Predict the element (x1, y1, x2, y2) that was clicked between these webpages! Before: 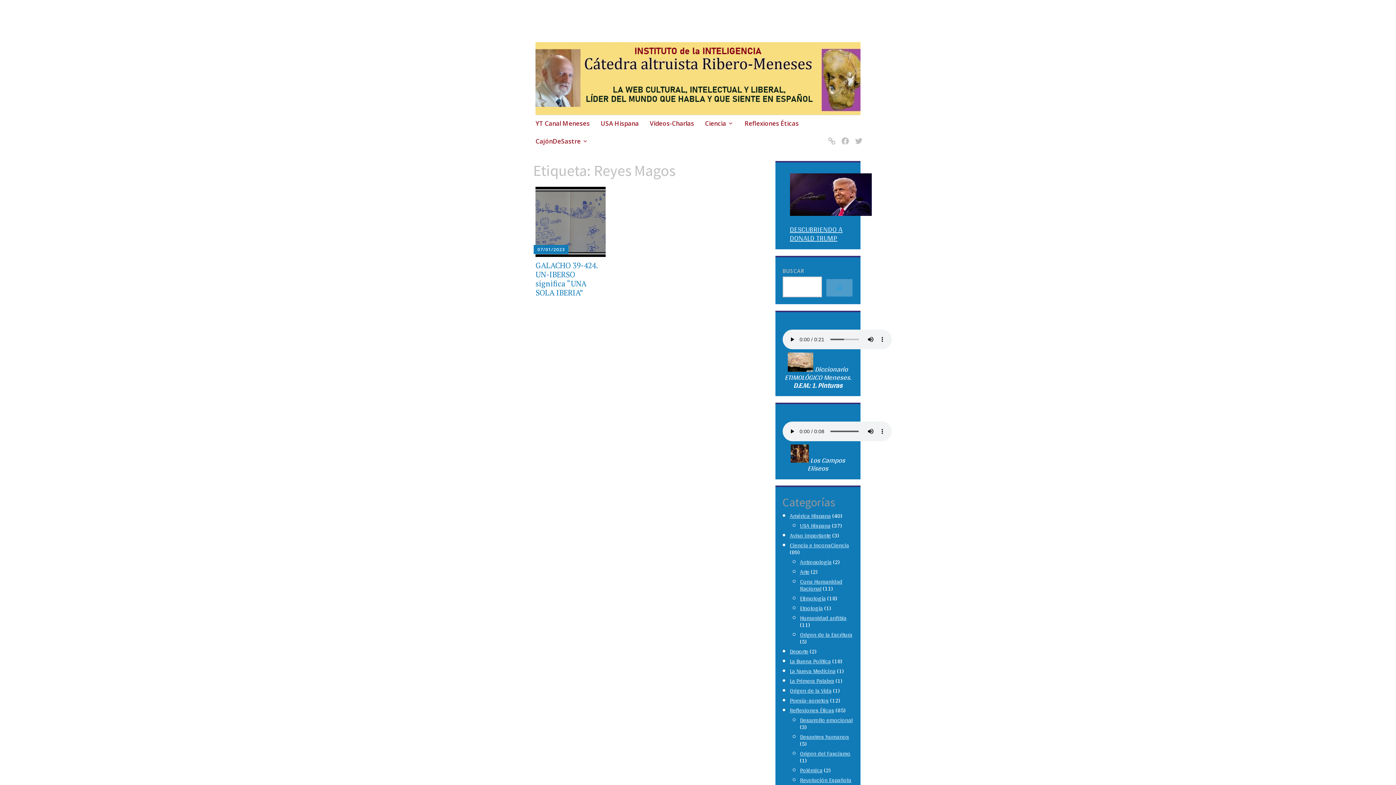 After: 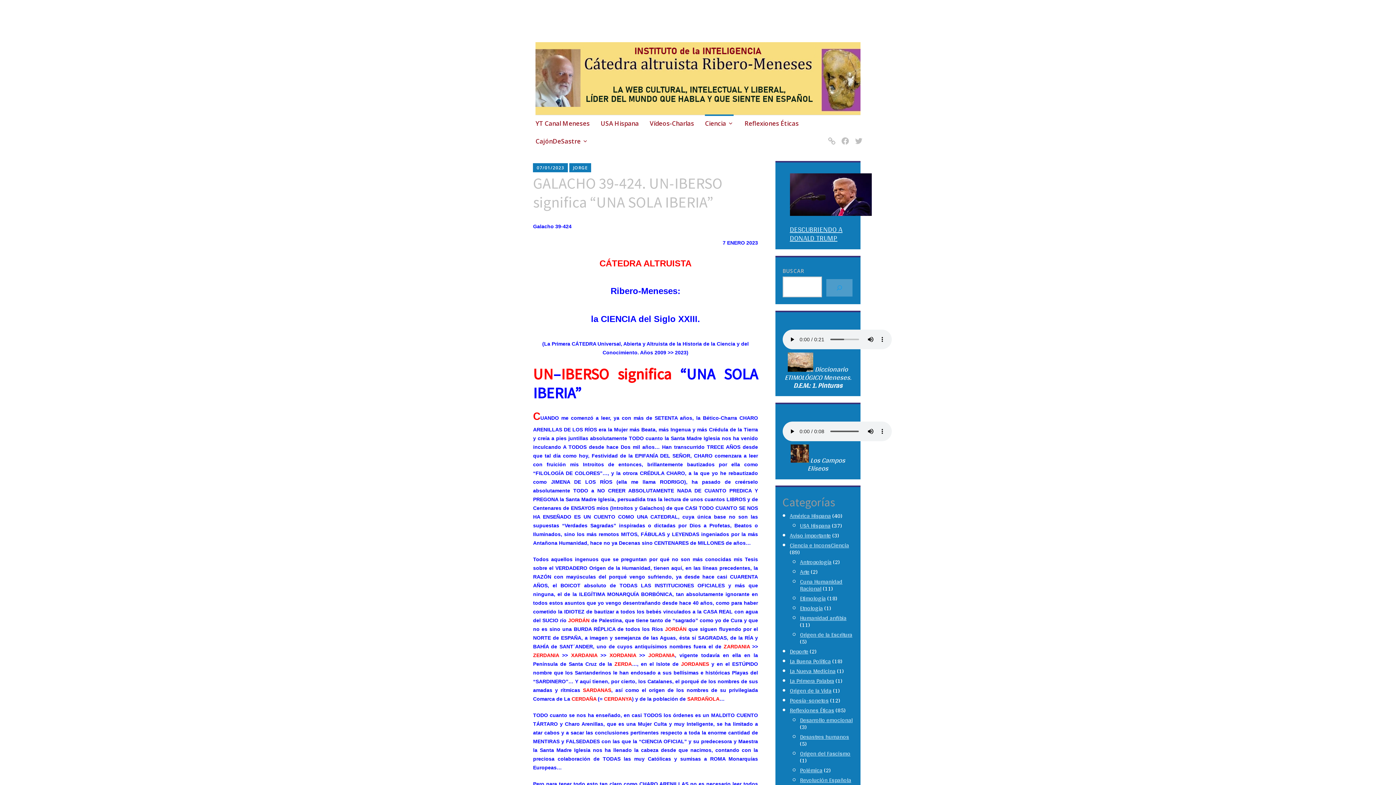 Action: bbox: (537, 246, 565, 252) label: 07/01/2023